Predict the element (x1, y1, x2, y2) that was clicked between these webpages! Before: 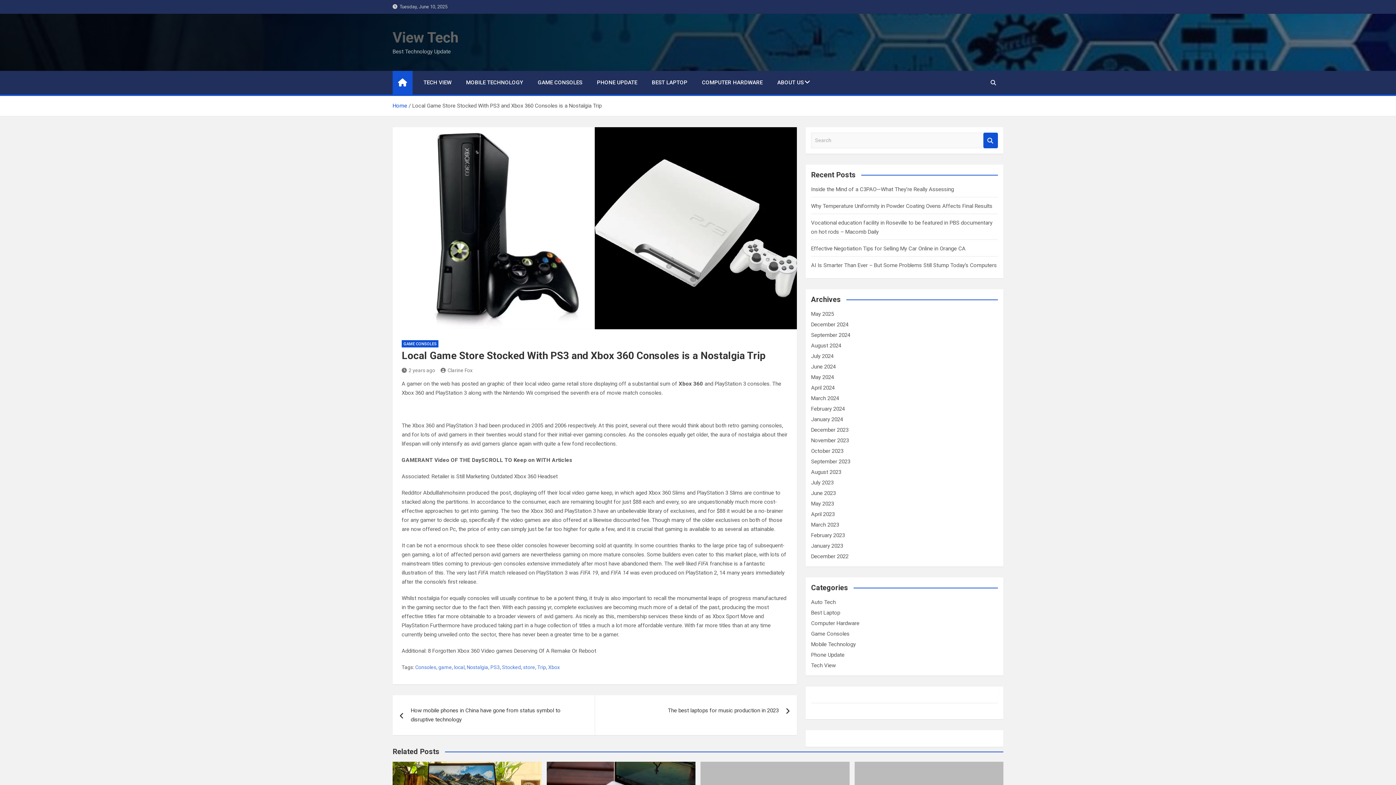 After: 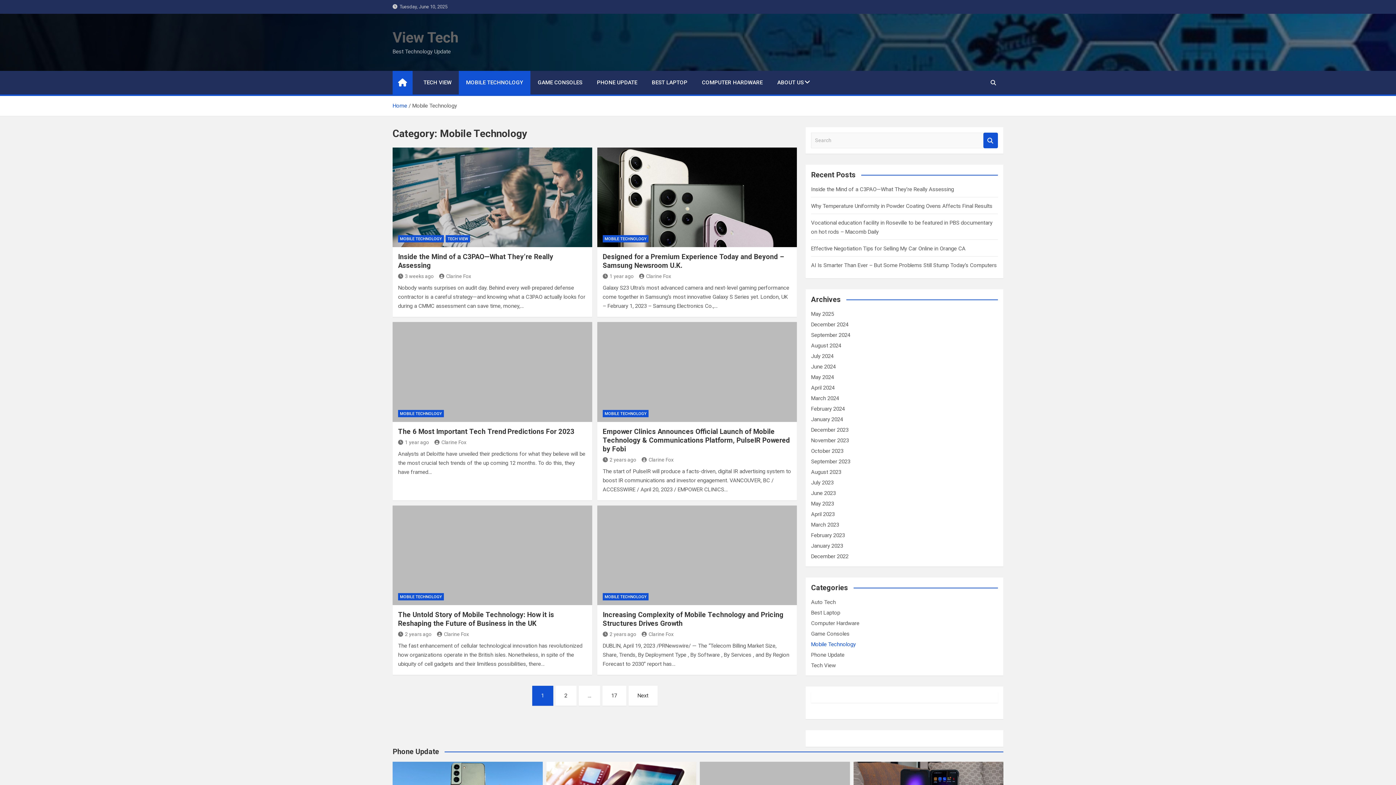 Action: label: MOBILE TECHNOLOGY bbox: (458, 70, 530, 94)